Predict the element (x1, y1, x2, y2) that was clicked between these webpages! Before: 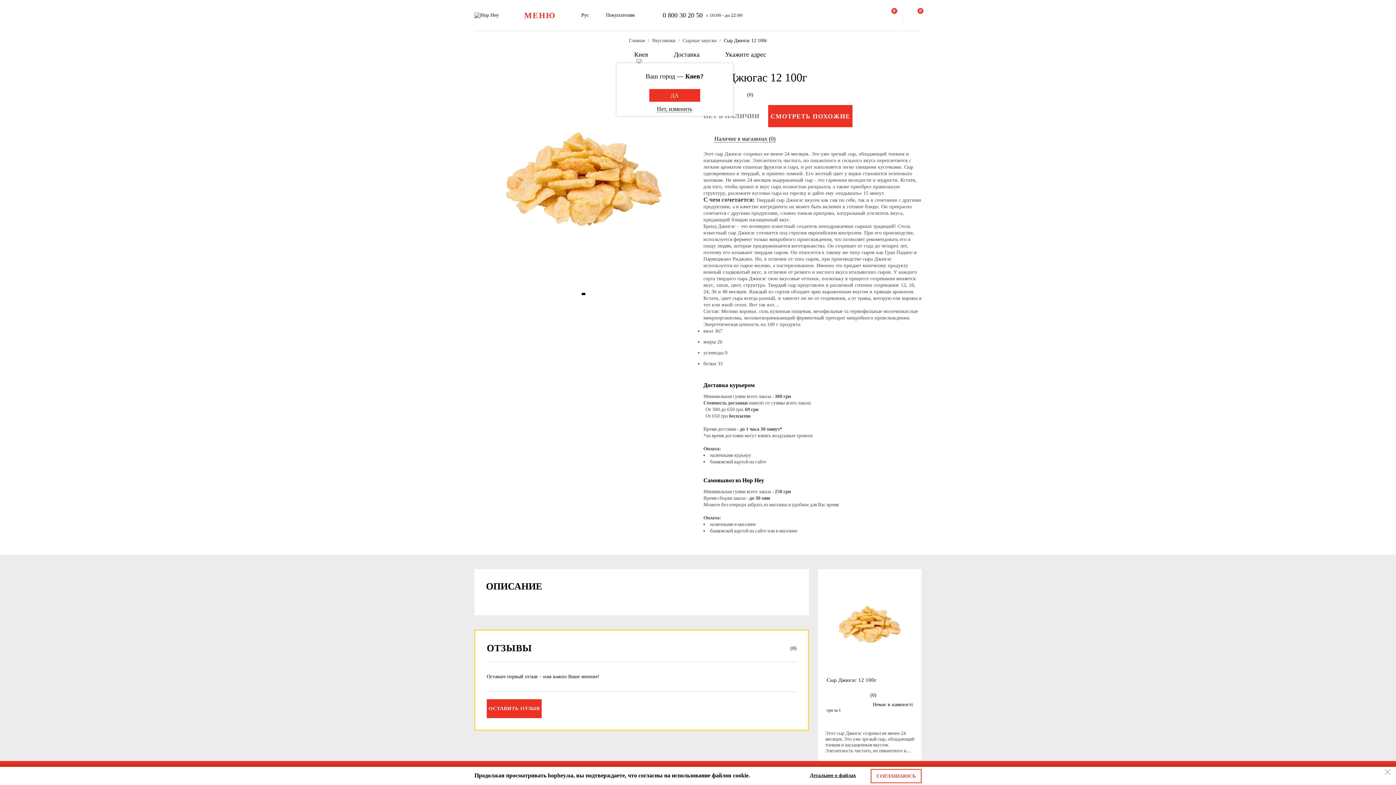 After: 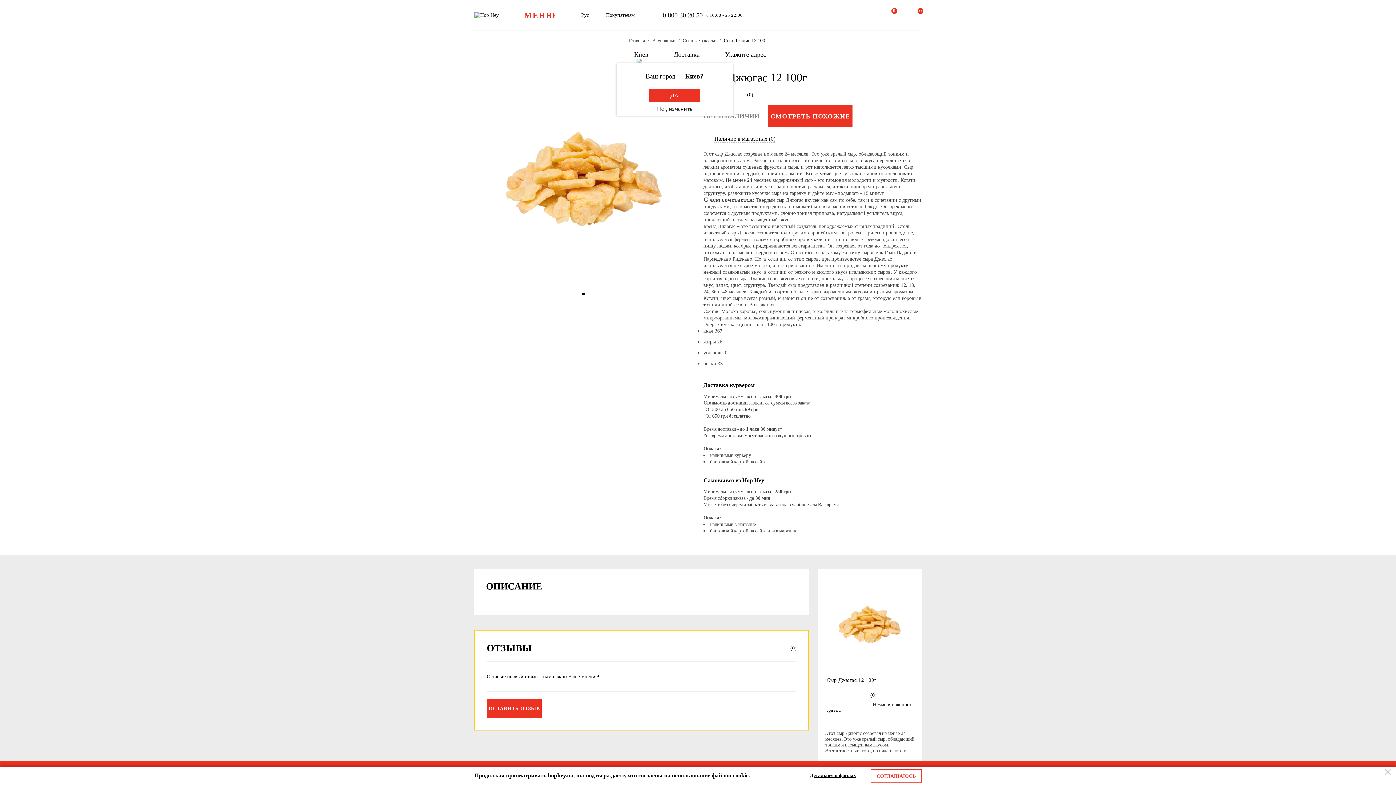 Action: bbox: (826, 581, 913, 668)